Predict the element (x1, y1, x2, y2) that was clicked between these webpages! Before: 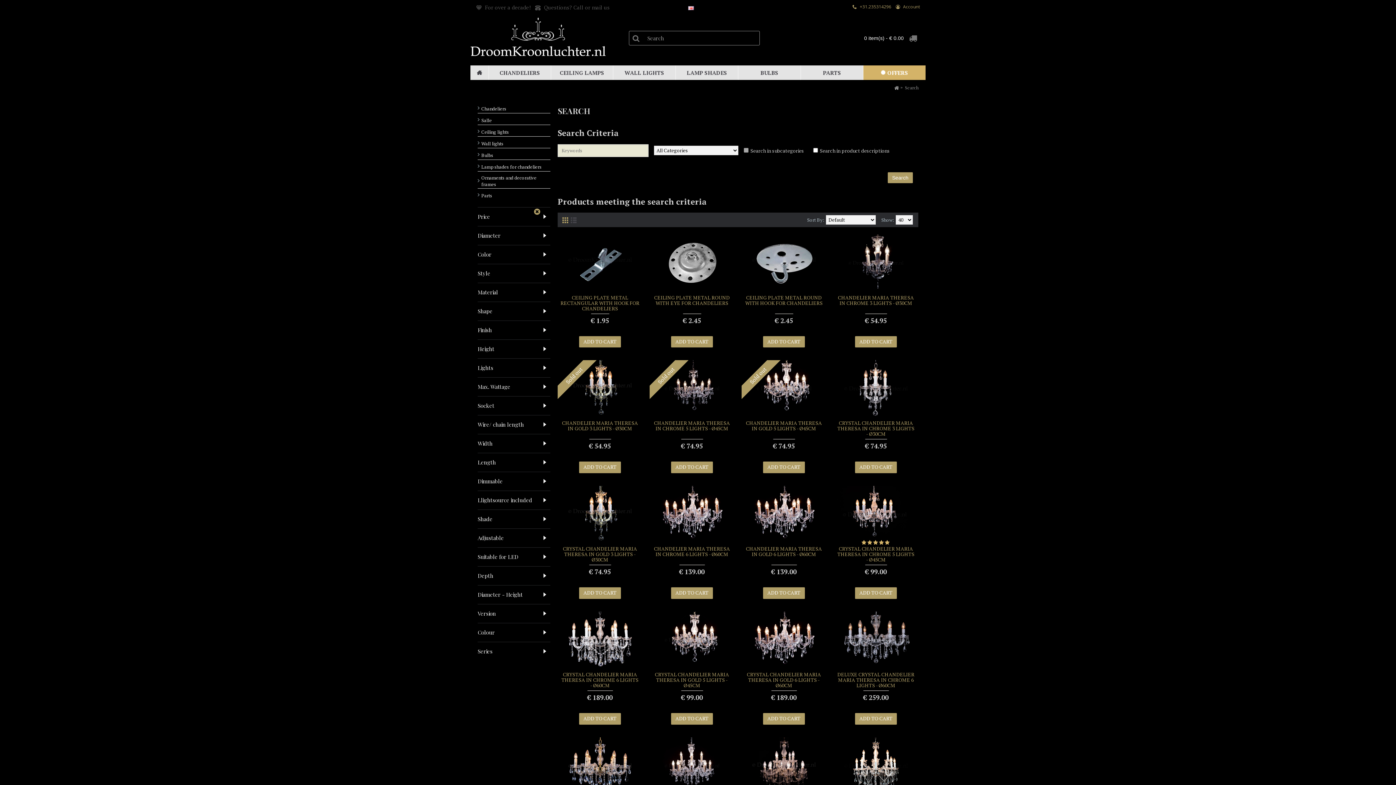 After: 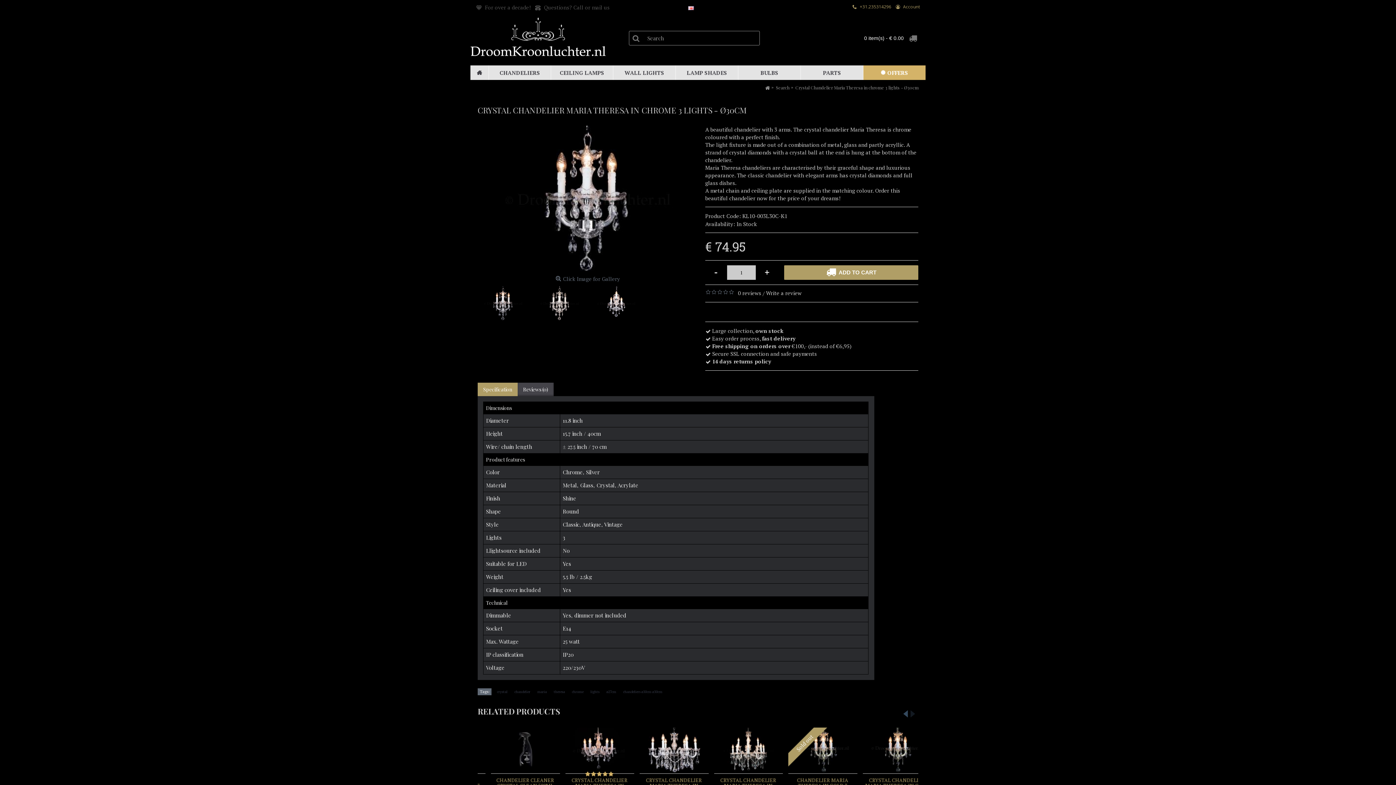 Action: bbox: (833, 416, 918, 439) label: CRYSTAL CHANDELIER MARIA THERESA IN CHROME 3 LIGHTS - Ø30CM